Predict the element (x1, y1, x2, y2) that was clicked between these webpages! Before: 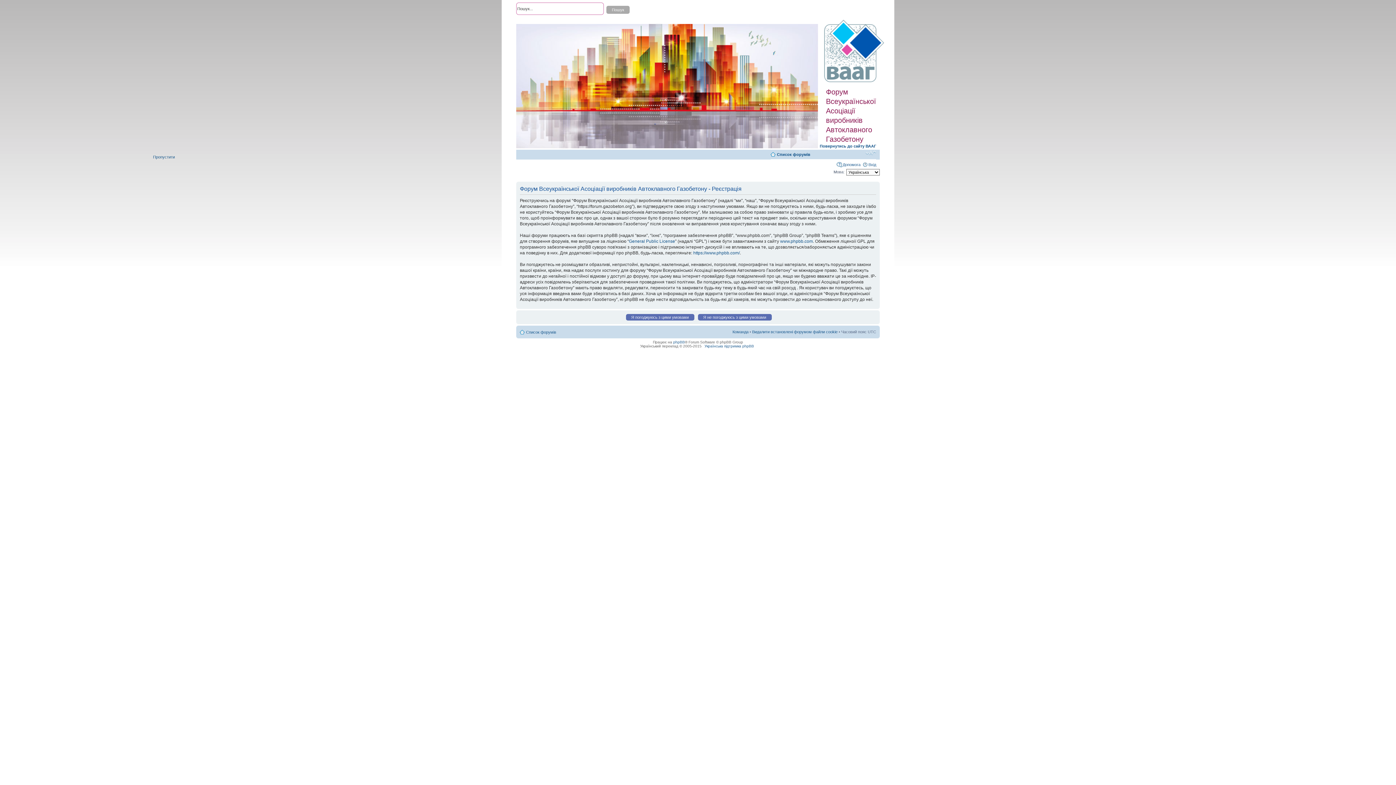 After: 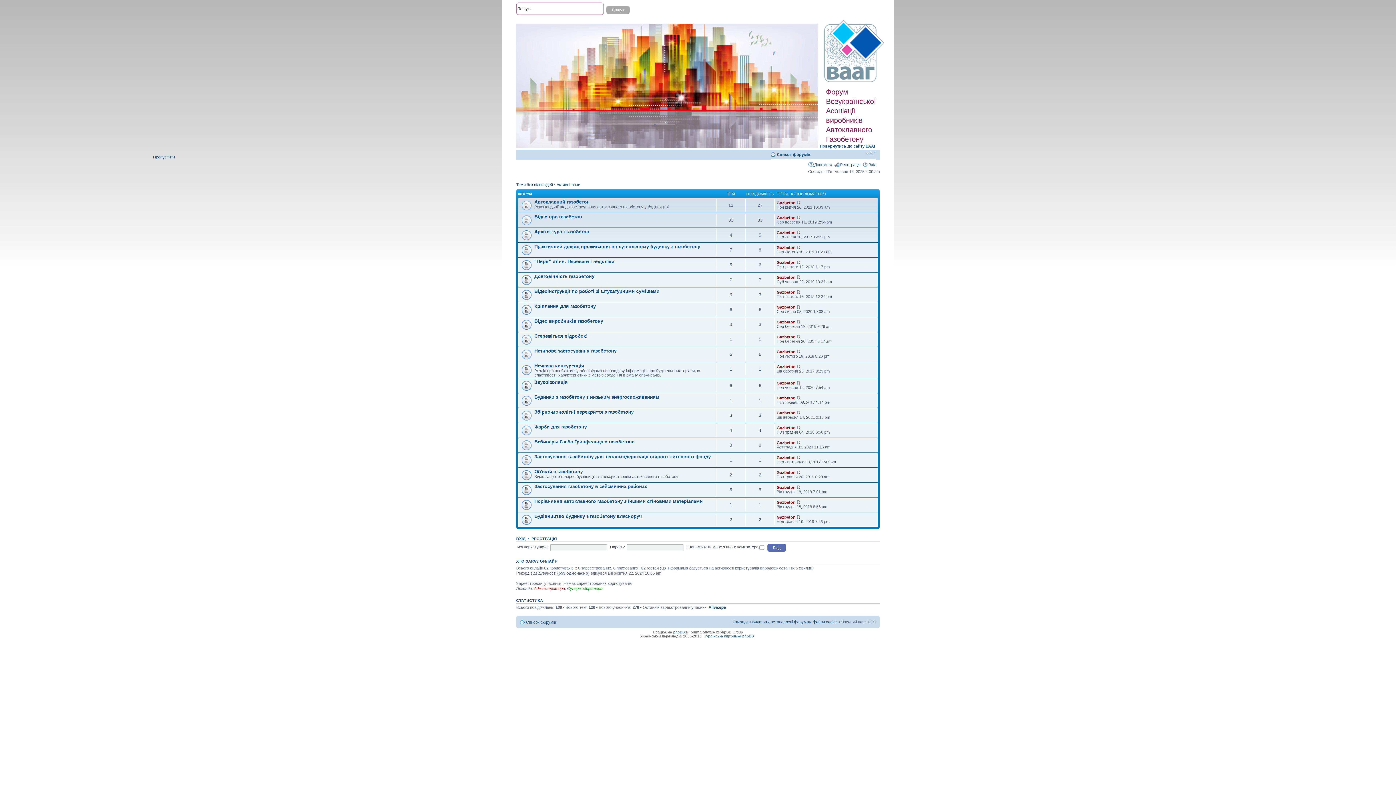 Action: bbox: (526, 330, 556, 334) label: Список форумів